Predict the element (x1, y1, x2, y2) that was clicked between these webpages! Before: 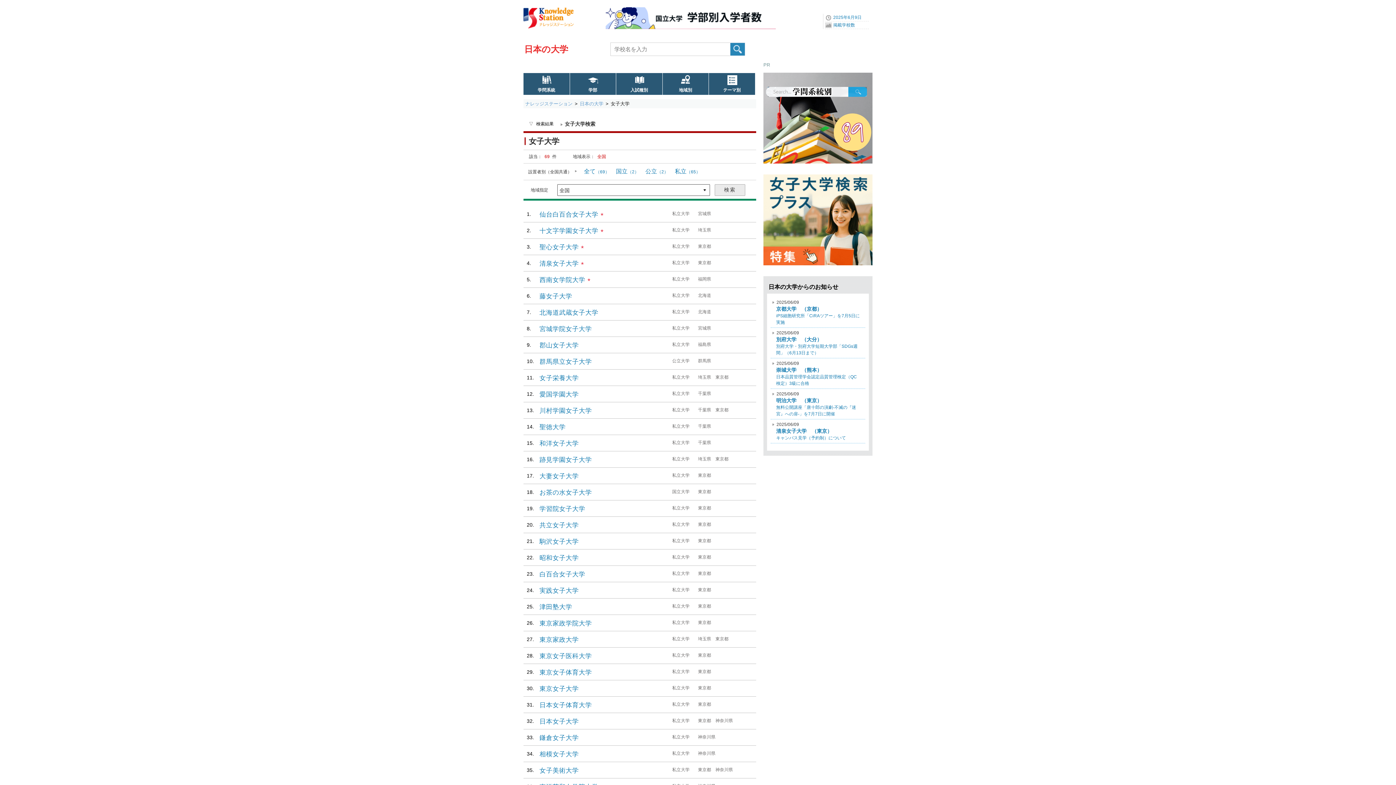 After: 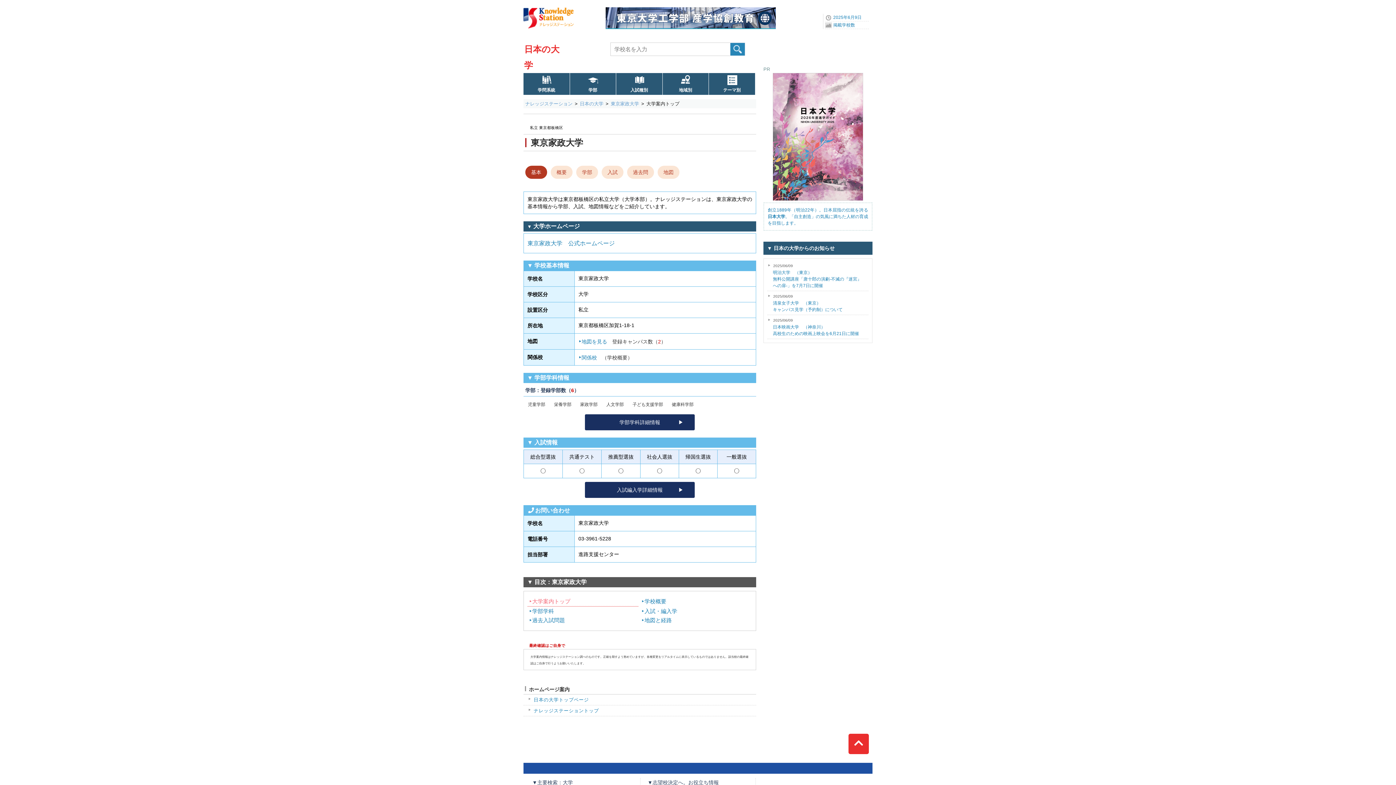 Action: bbox: (523, 632, 756, 647) label: 東京家政大学
私立大学
埼玉県東京都